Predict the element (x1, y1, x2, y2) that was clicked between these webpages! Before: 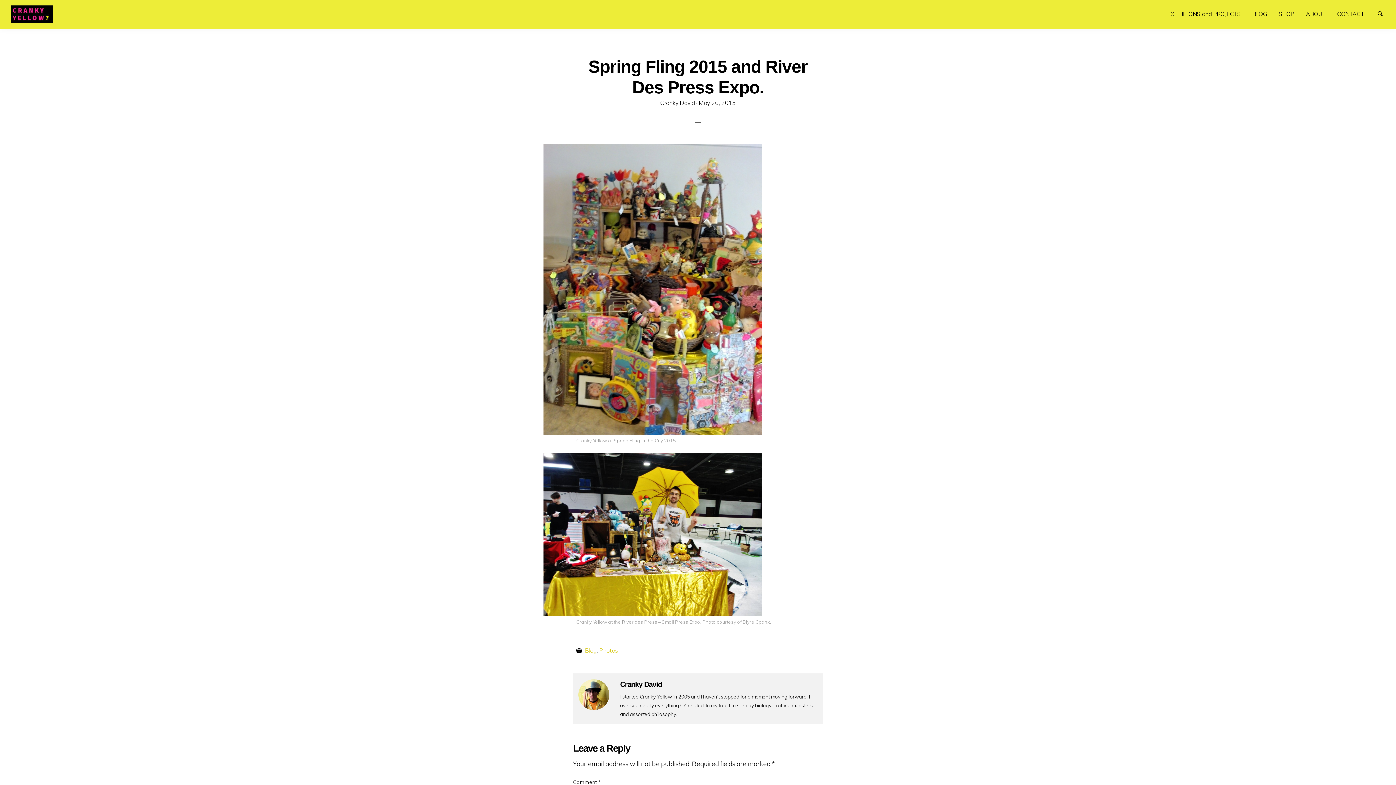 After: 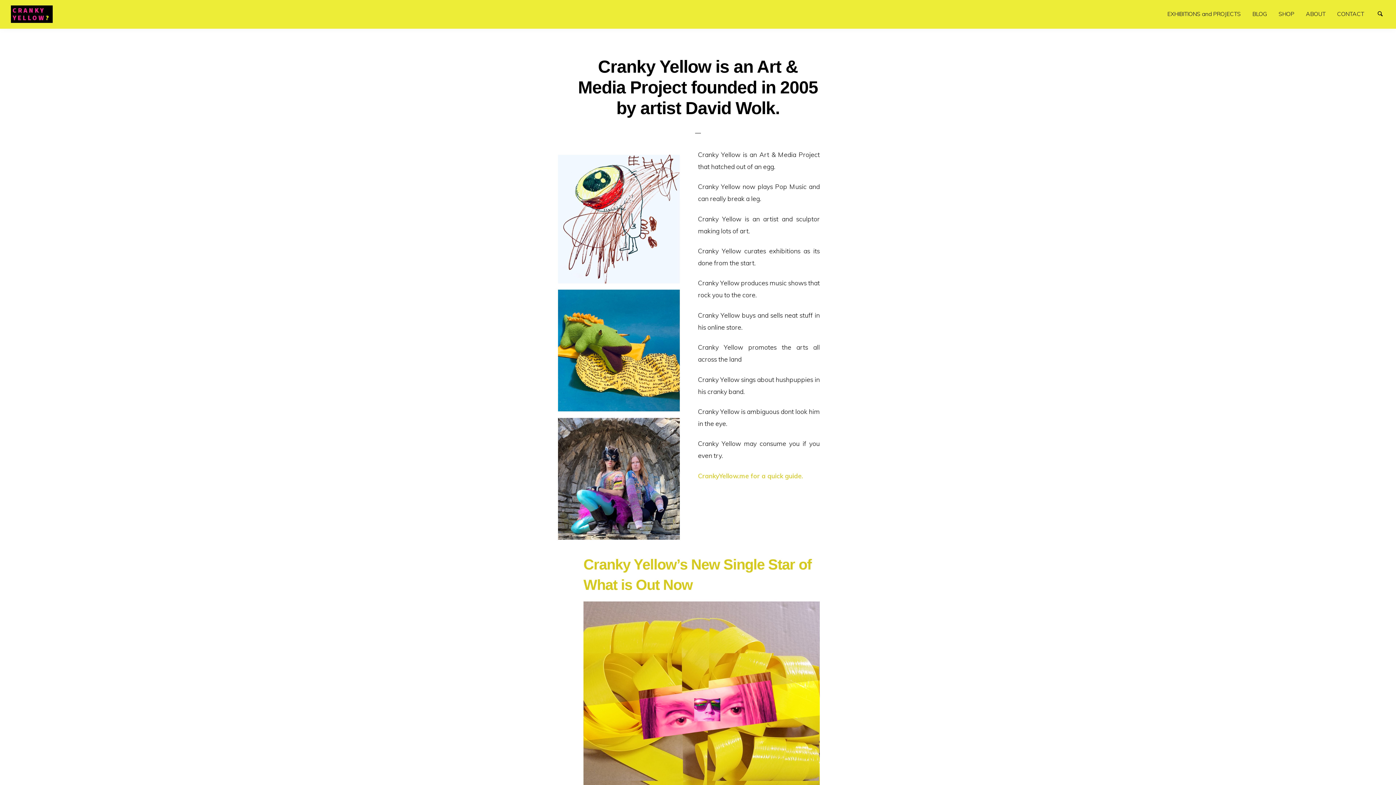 Action: bbox: (5, 9, 58, 17)